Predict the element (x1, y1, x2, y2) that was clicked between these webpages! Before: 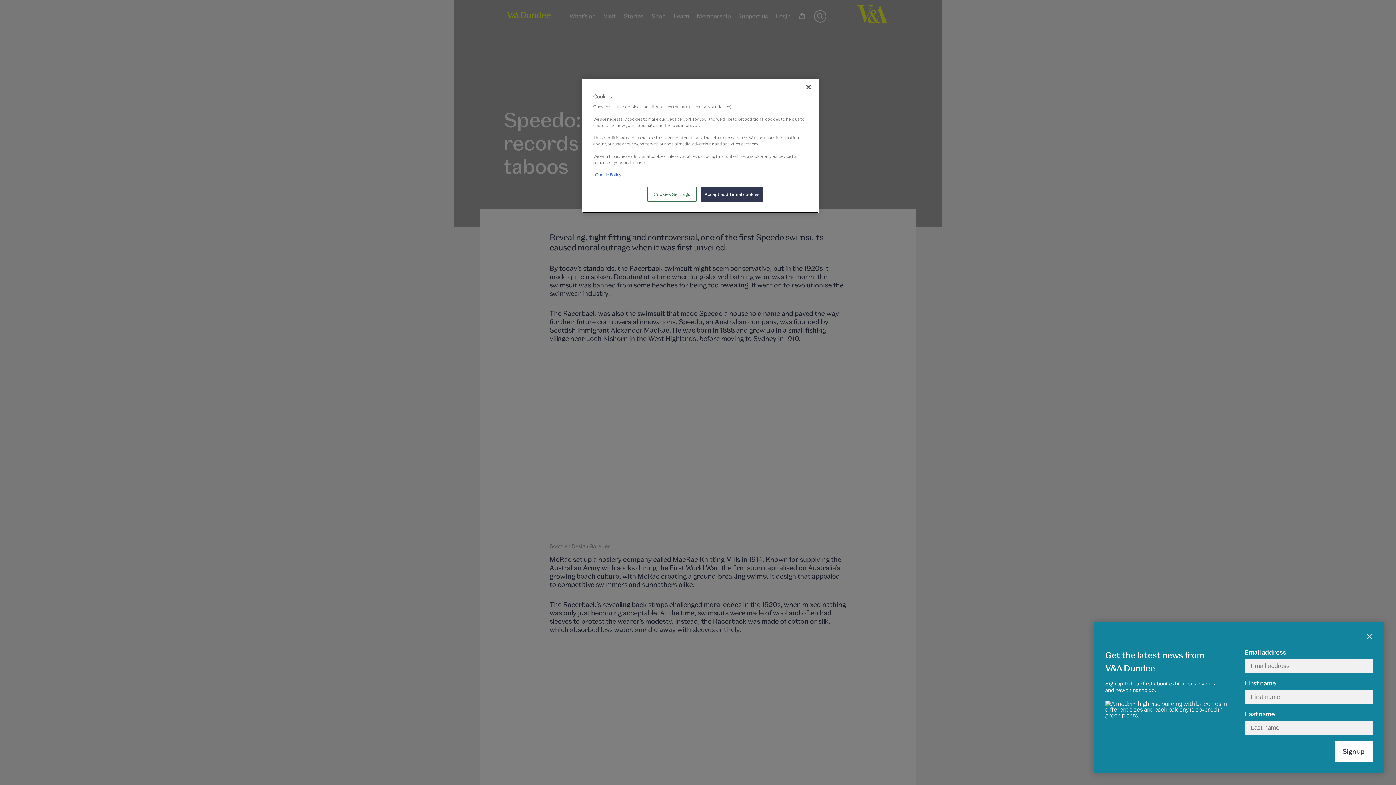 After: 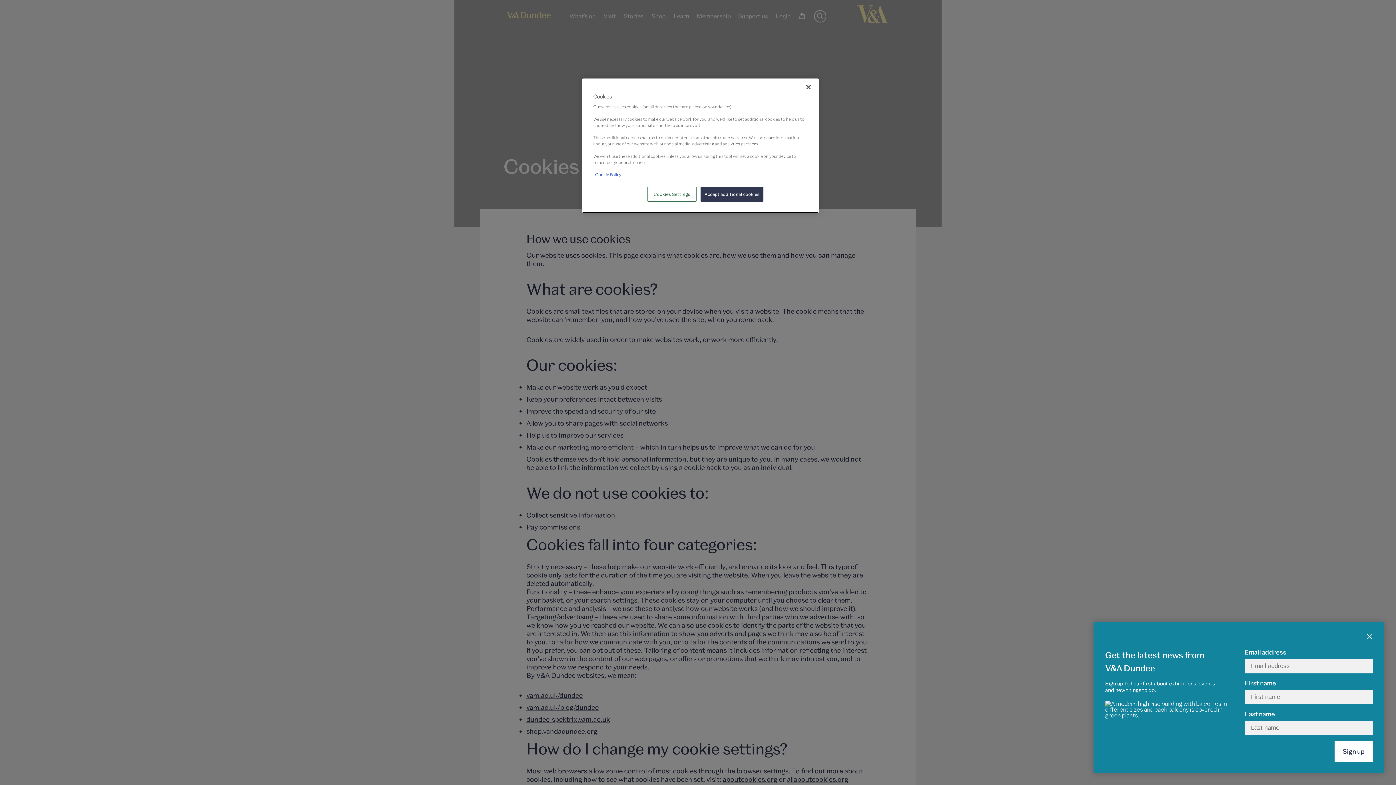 Action: label: More information about your privacy bbox: (595, 172, 621, 177)